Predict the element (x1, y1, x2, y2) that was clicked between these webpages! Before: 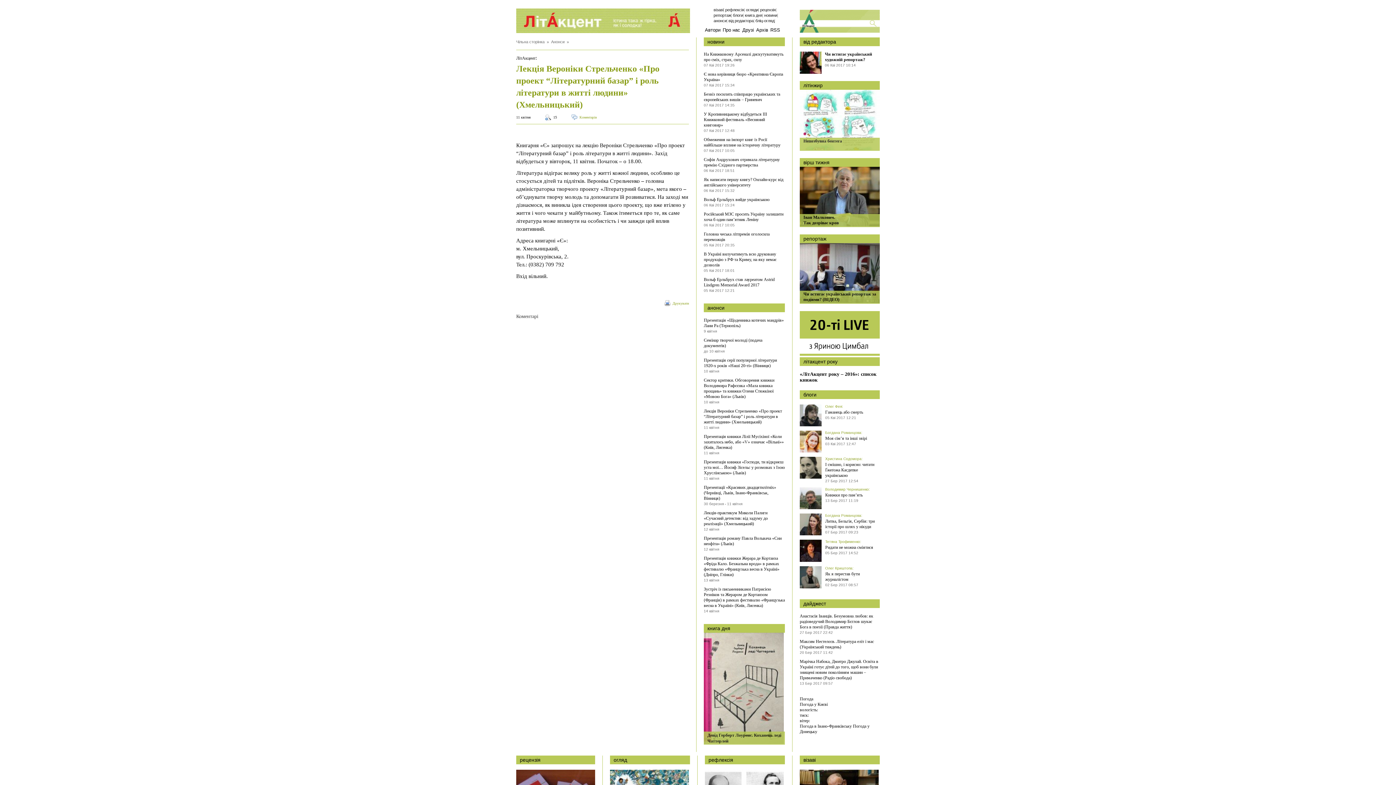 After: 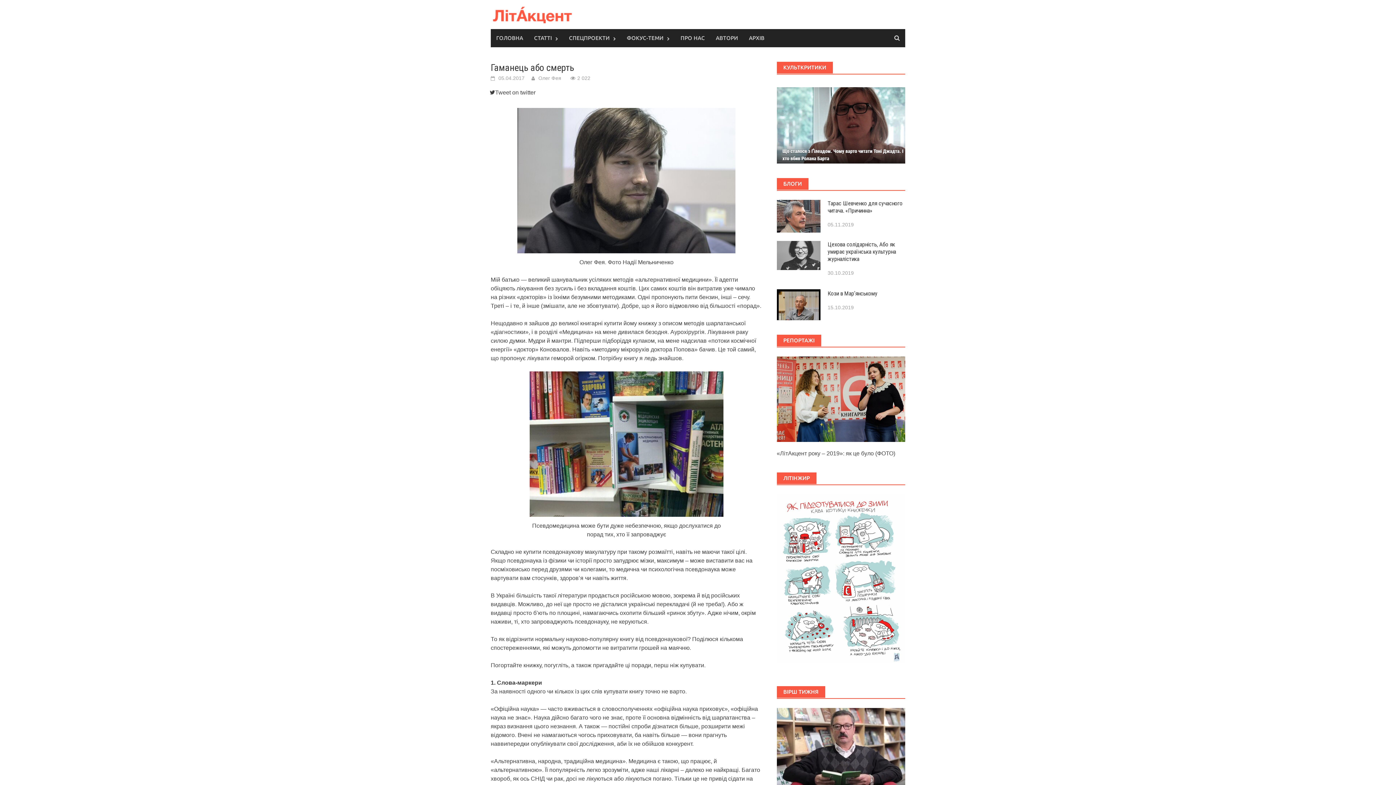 Action: bbox: (825, 409, 880, 415) label: Гаманець або смерть